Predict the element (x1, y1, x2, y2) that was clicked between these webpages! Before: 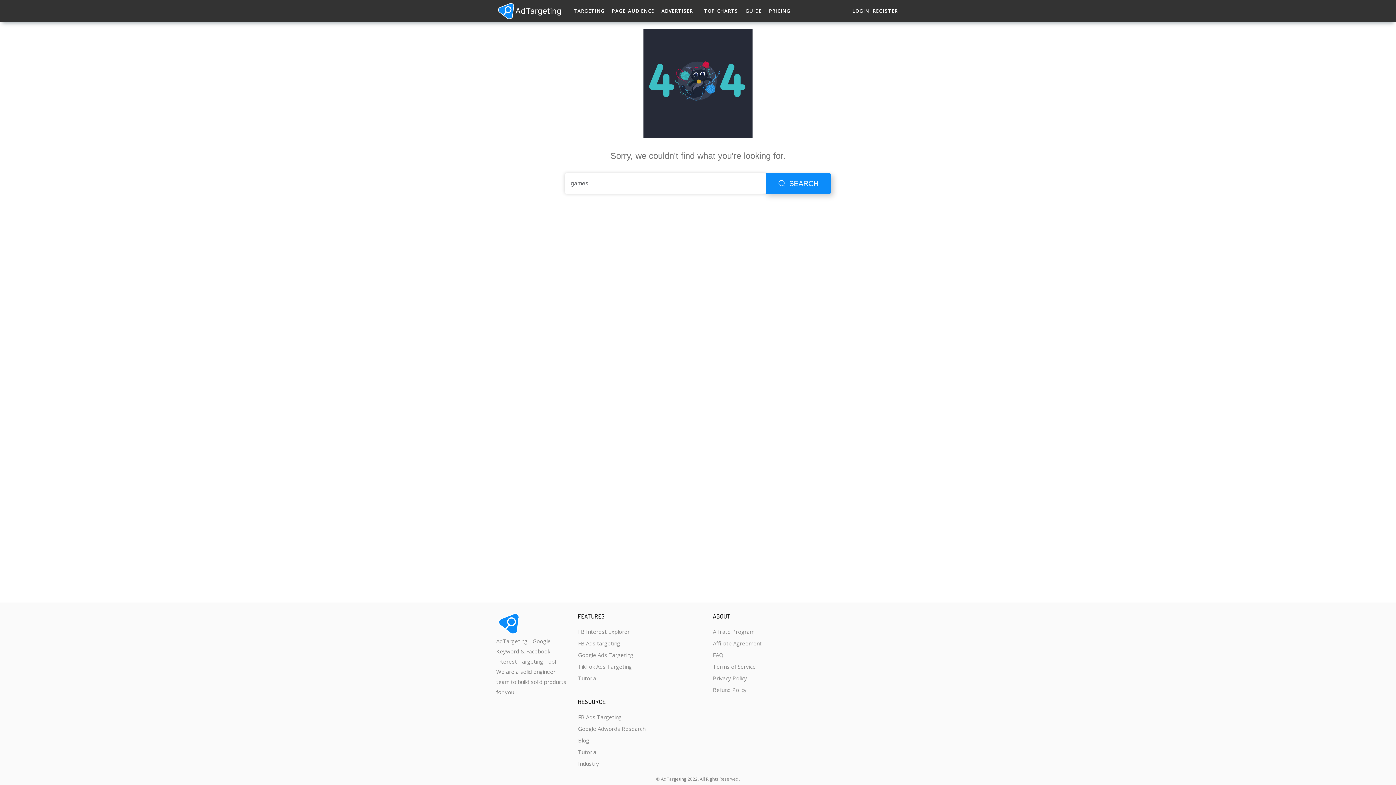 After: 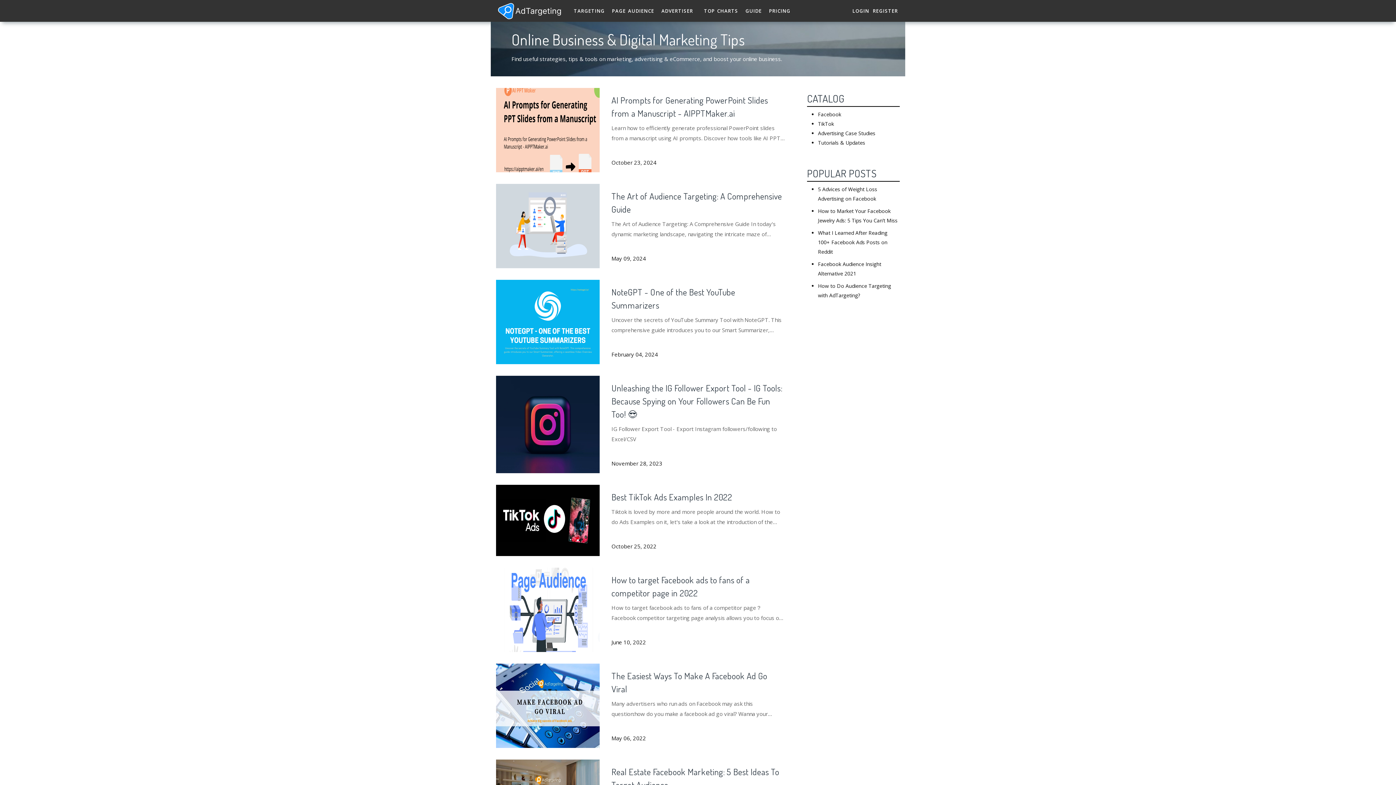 Action: bbox: (578, 734, 645, 746) label: Blog